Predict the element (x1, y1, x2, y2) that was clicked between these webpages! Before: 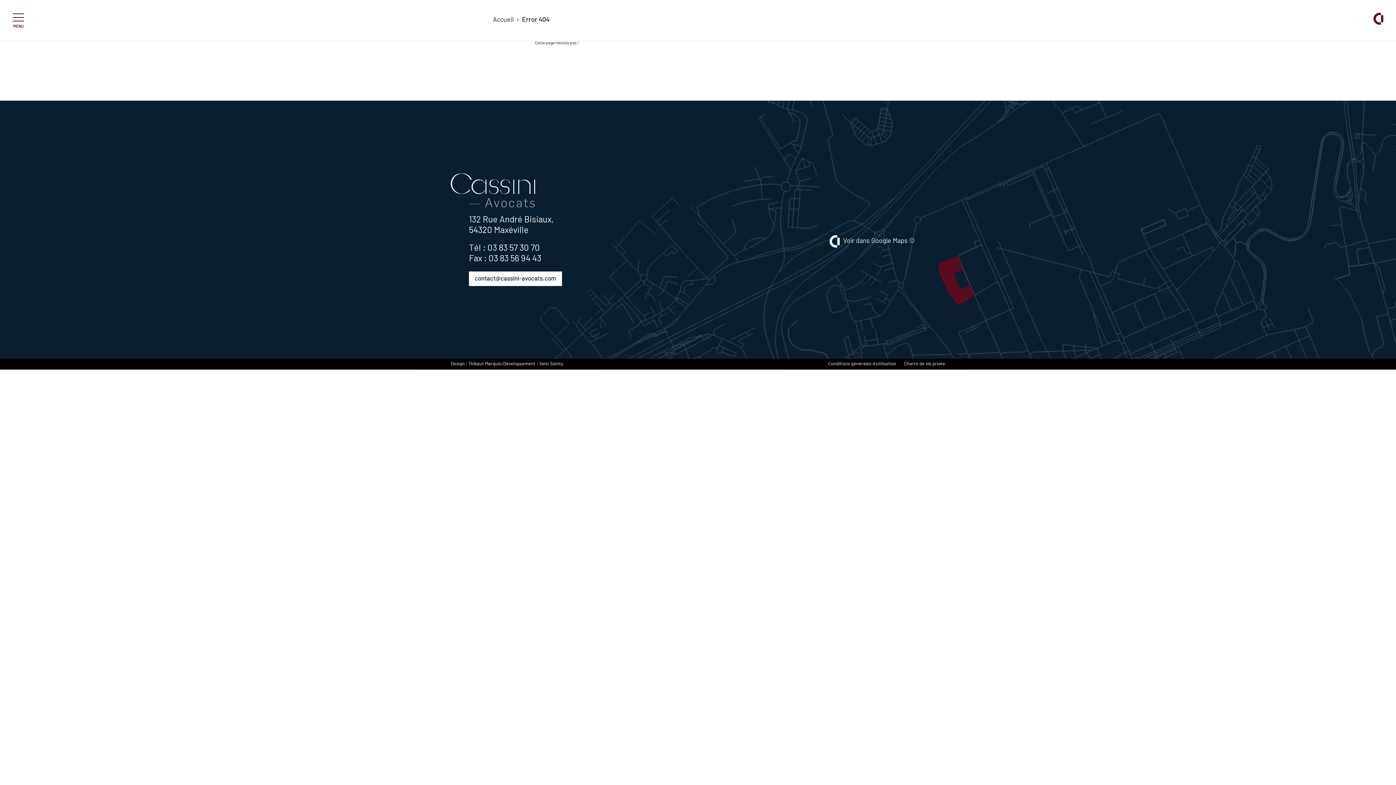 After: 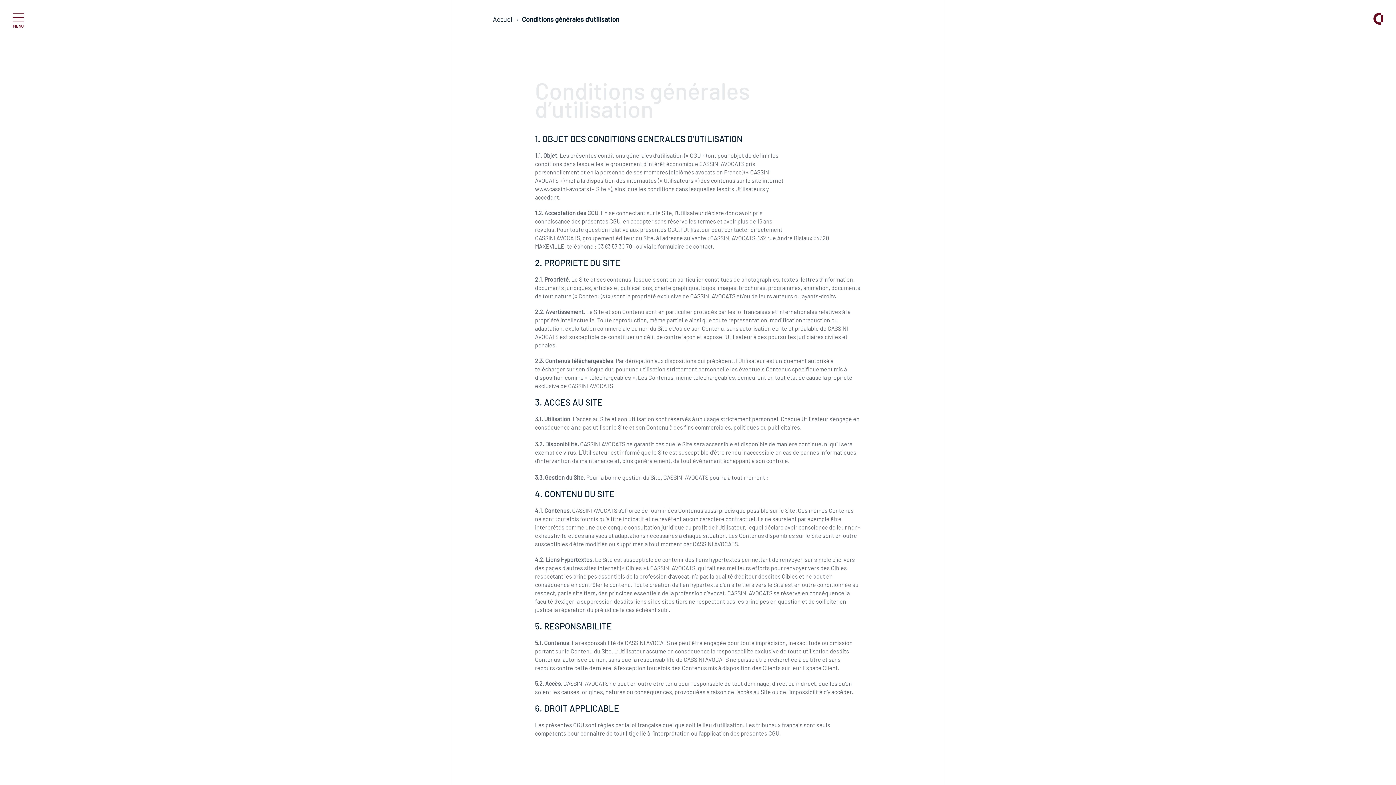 Action: bbox: (828, 361, 896, 367) label: Conditions générales d'utilisation